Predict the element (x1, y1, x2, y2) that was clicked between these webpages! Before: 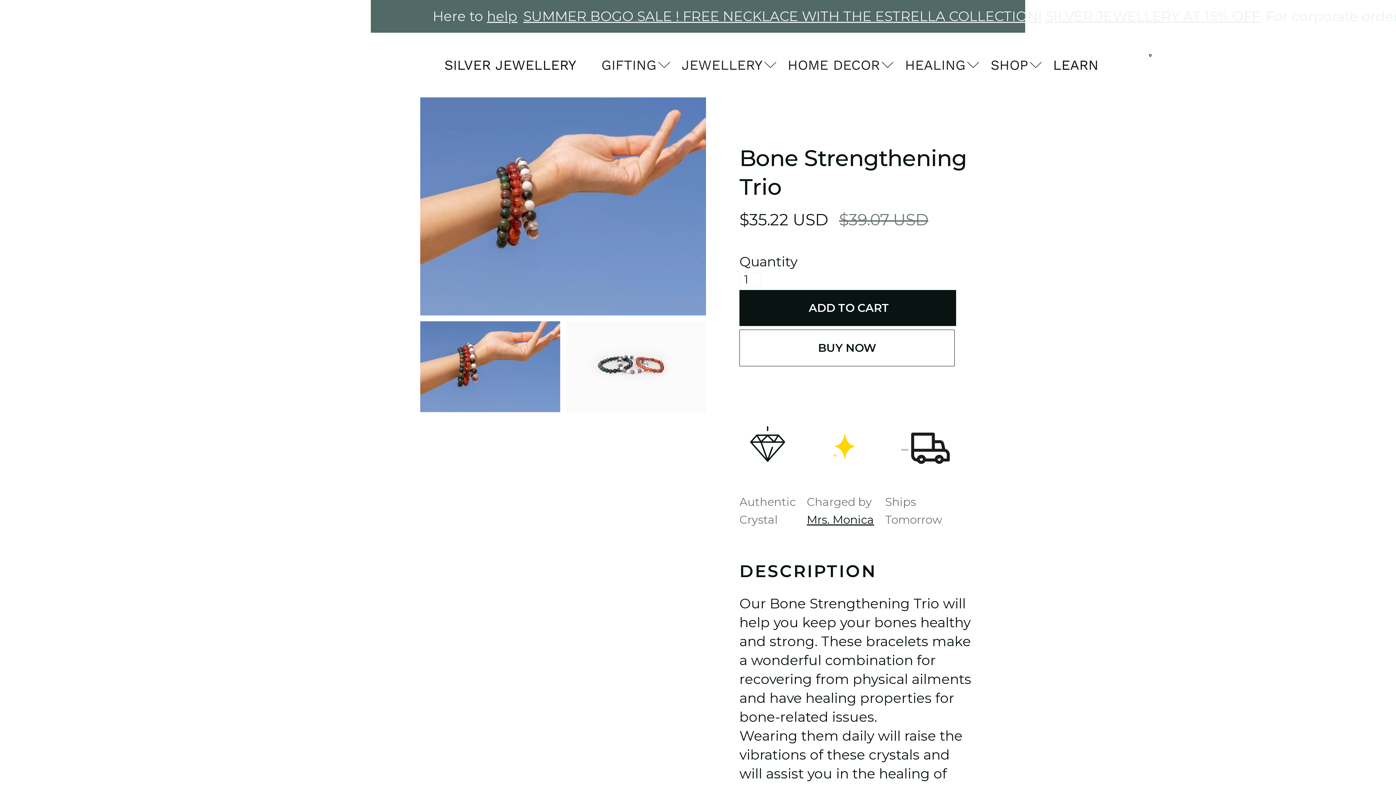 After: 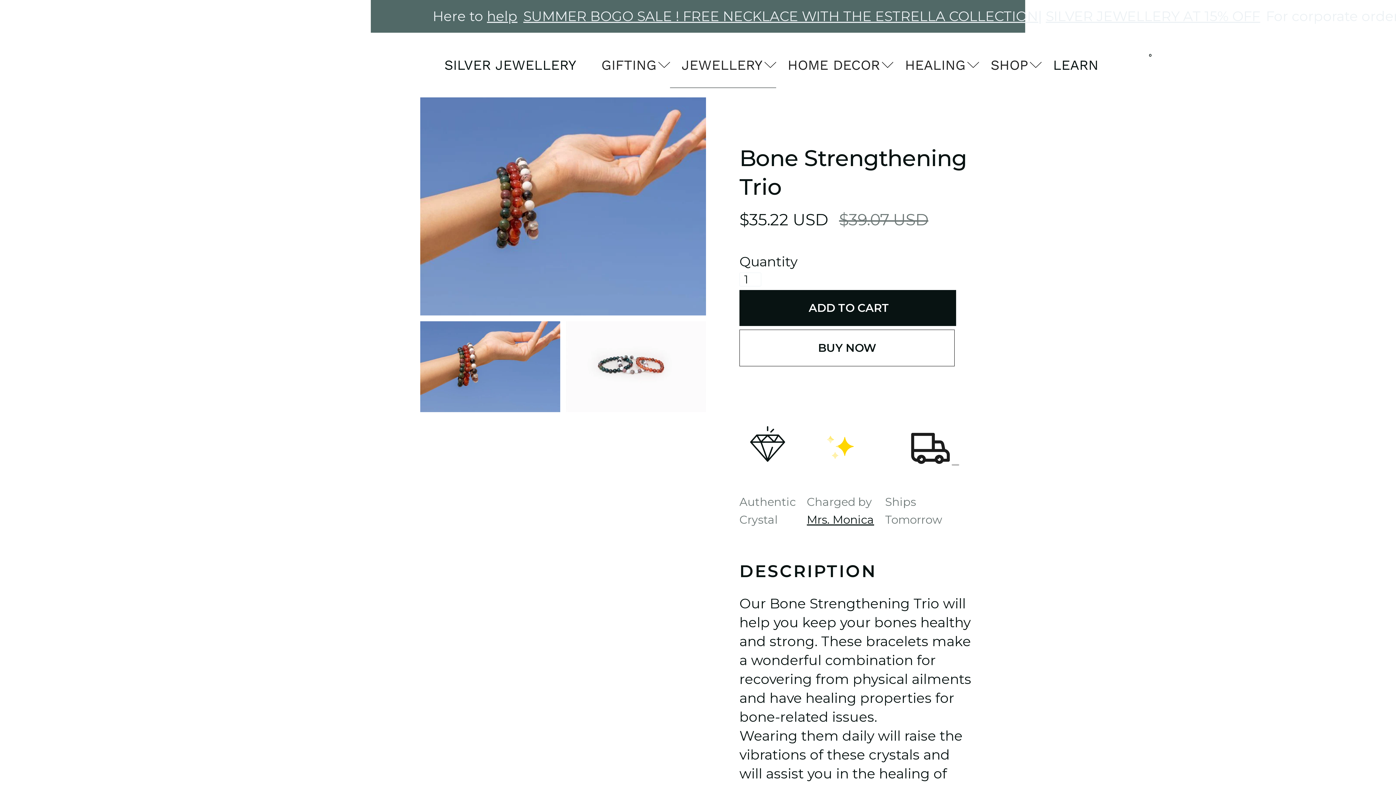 Action: label: JEWELLERY bbox: (670, 42, 776, 87)